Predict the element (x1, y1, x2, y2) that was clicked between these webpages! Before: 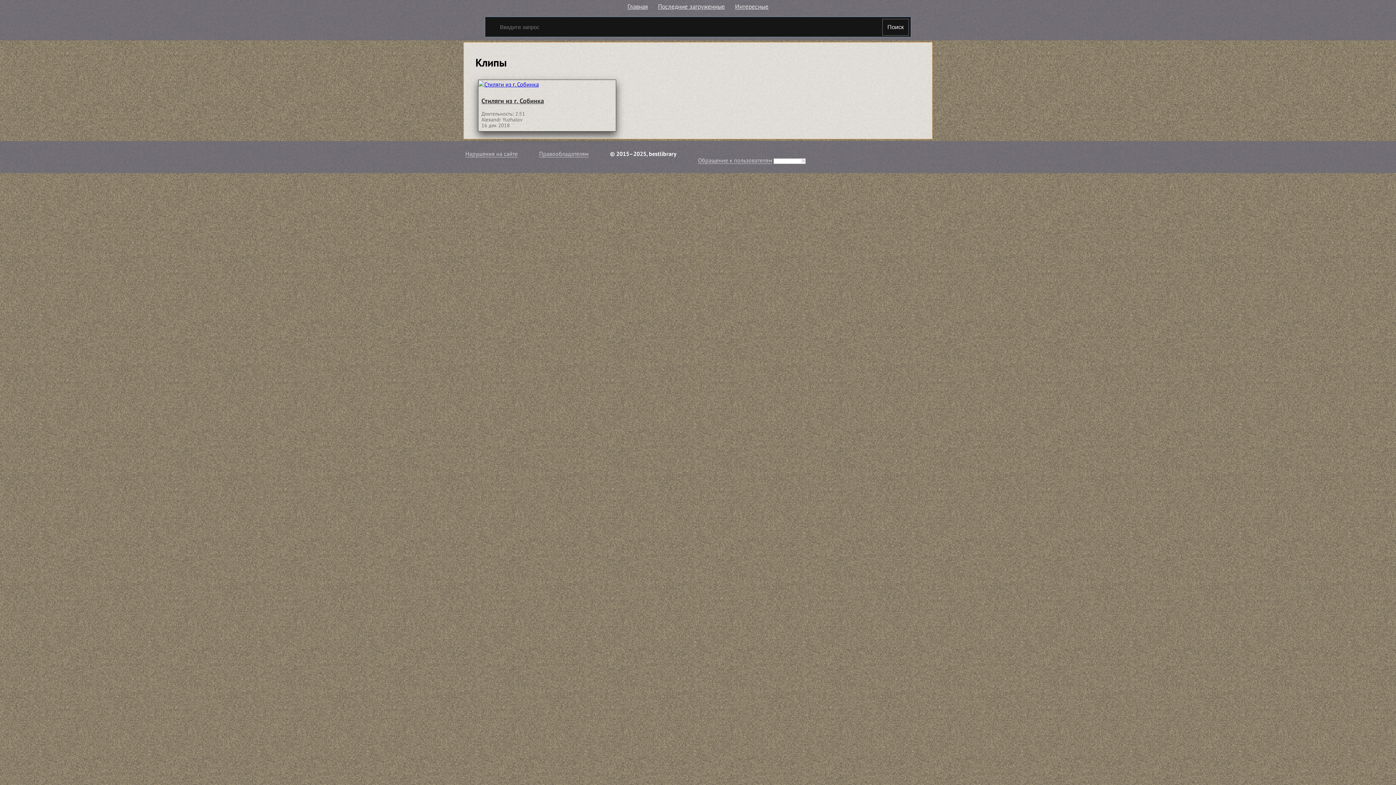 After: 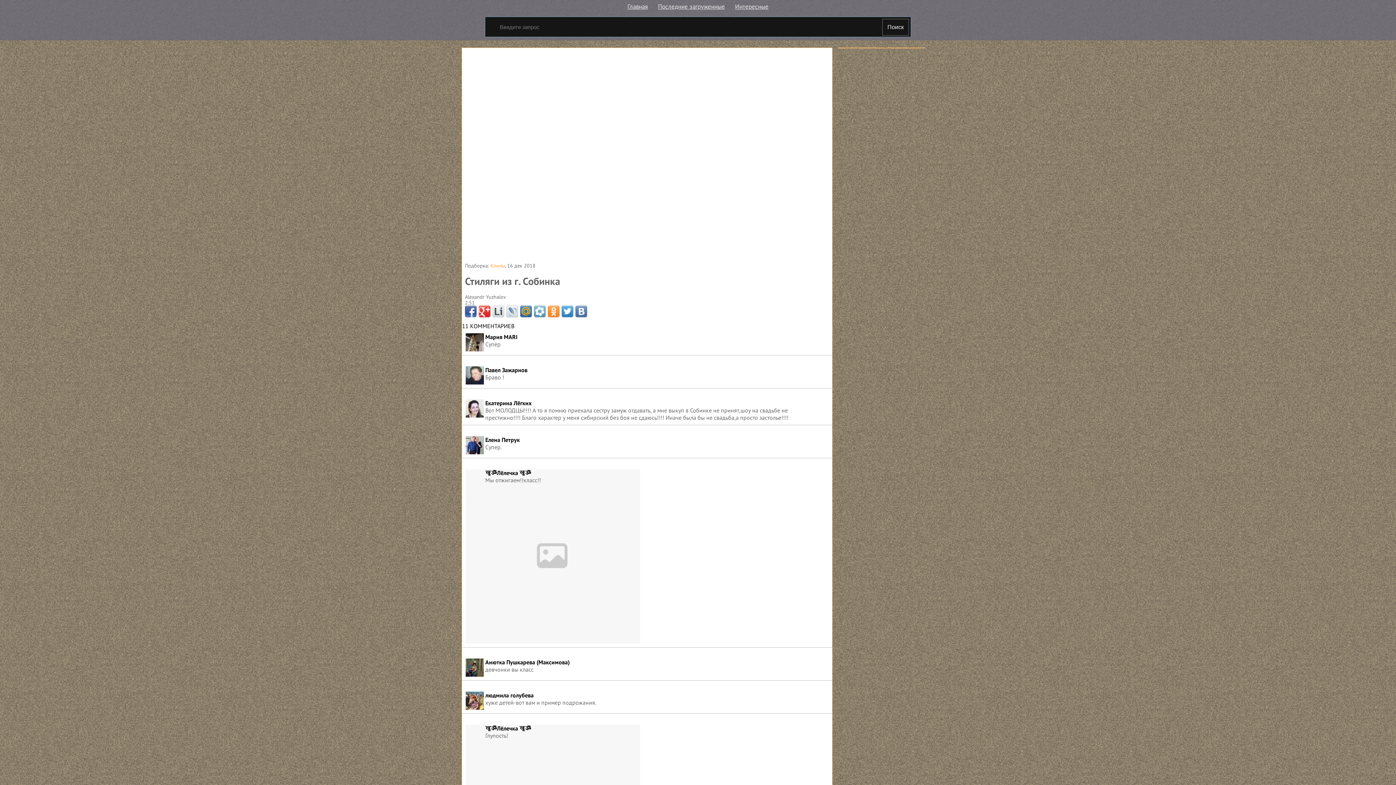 Action: bbox: (478, 80, 539, 88)